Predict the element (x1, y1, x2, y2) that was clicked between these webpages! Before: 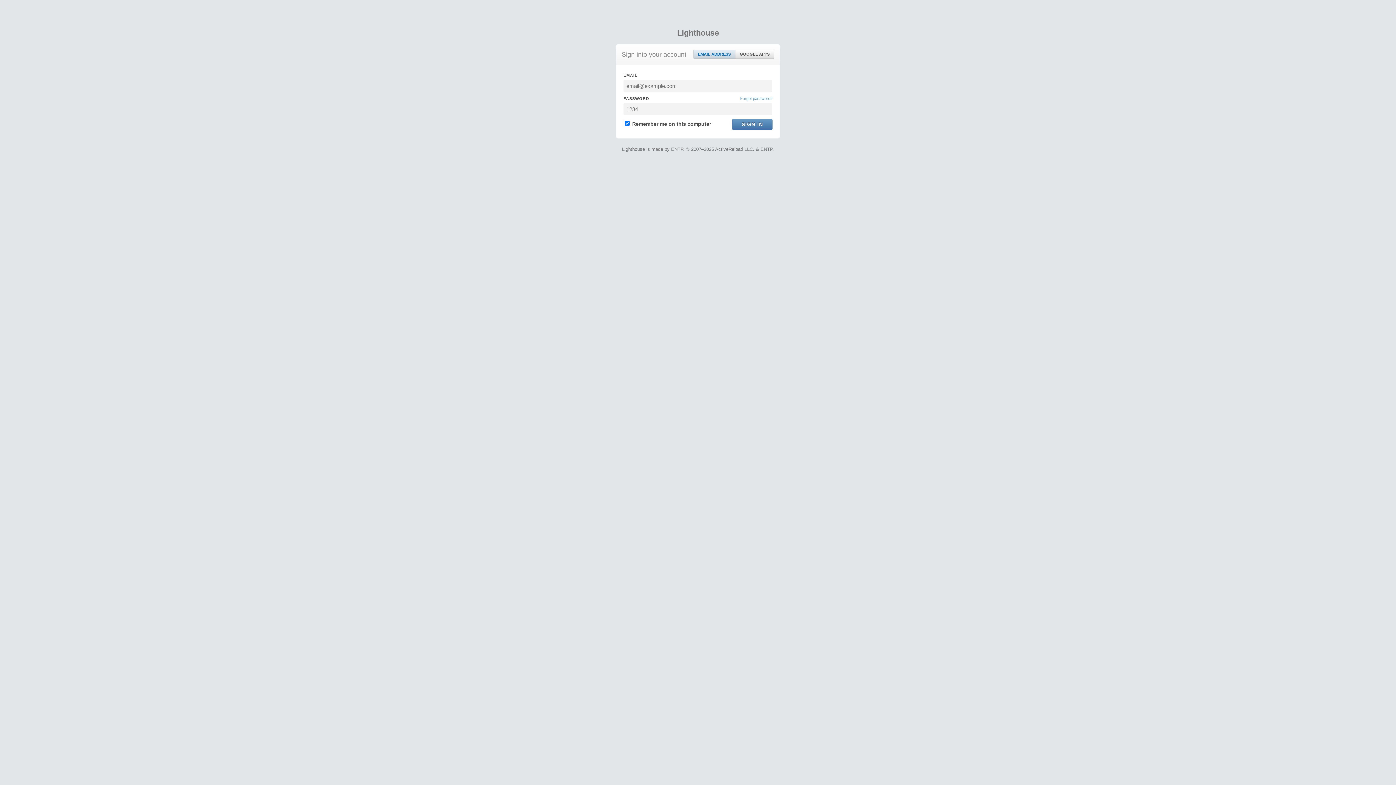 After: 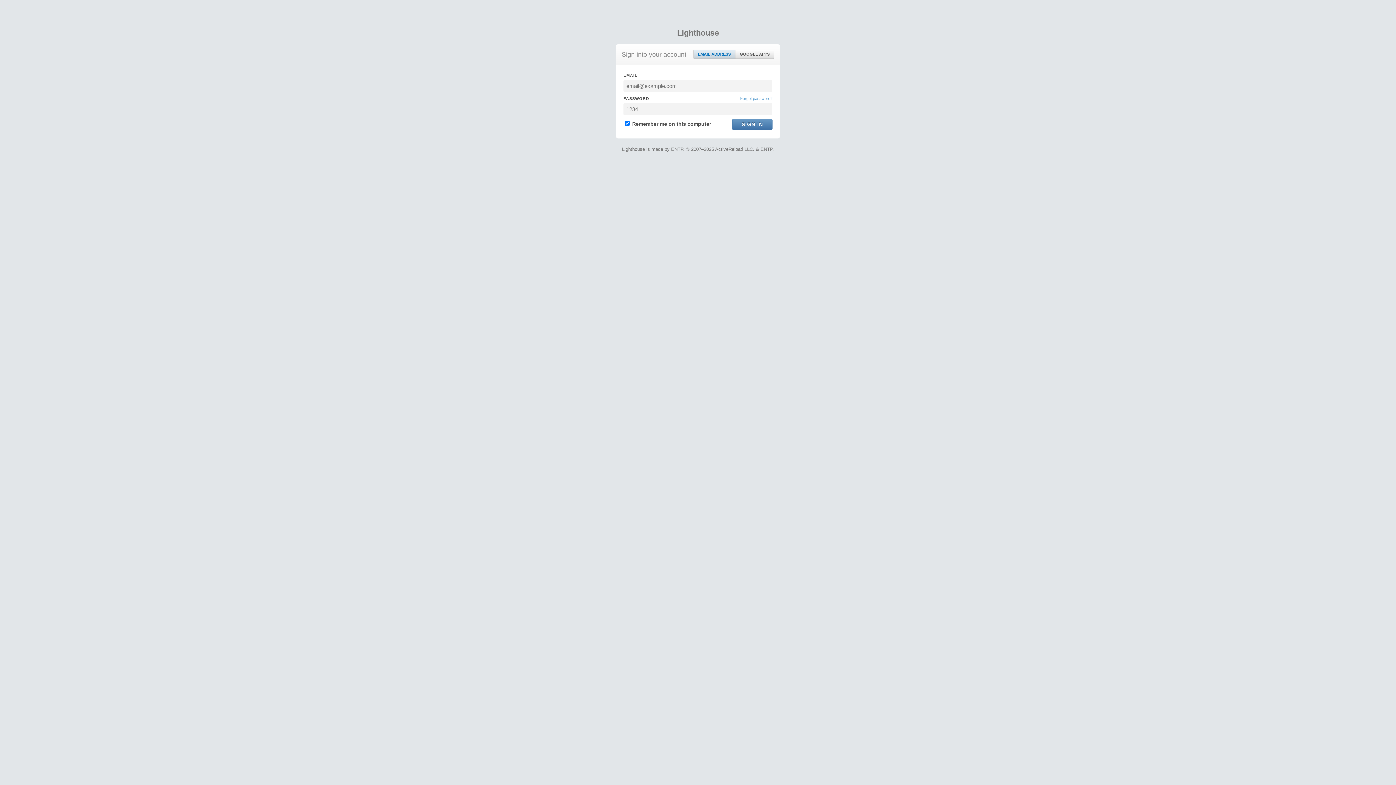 Action: bbox: (693, 50, 735, 58) label: EMAIL ADDRESS